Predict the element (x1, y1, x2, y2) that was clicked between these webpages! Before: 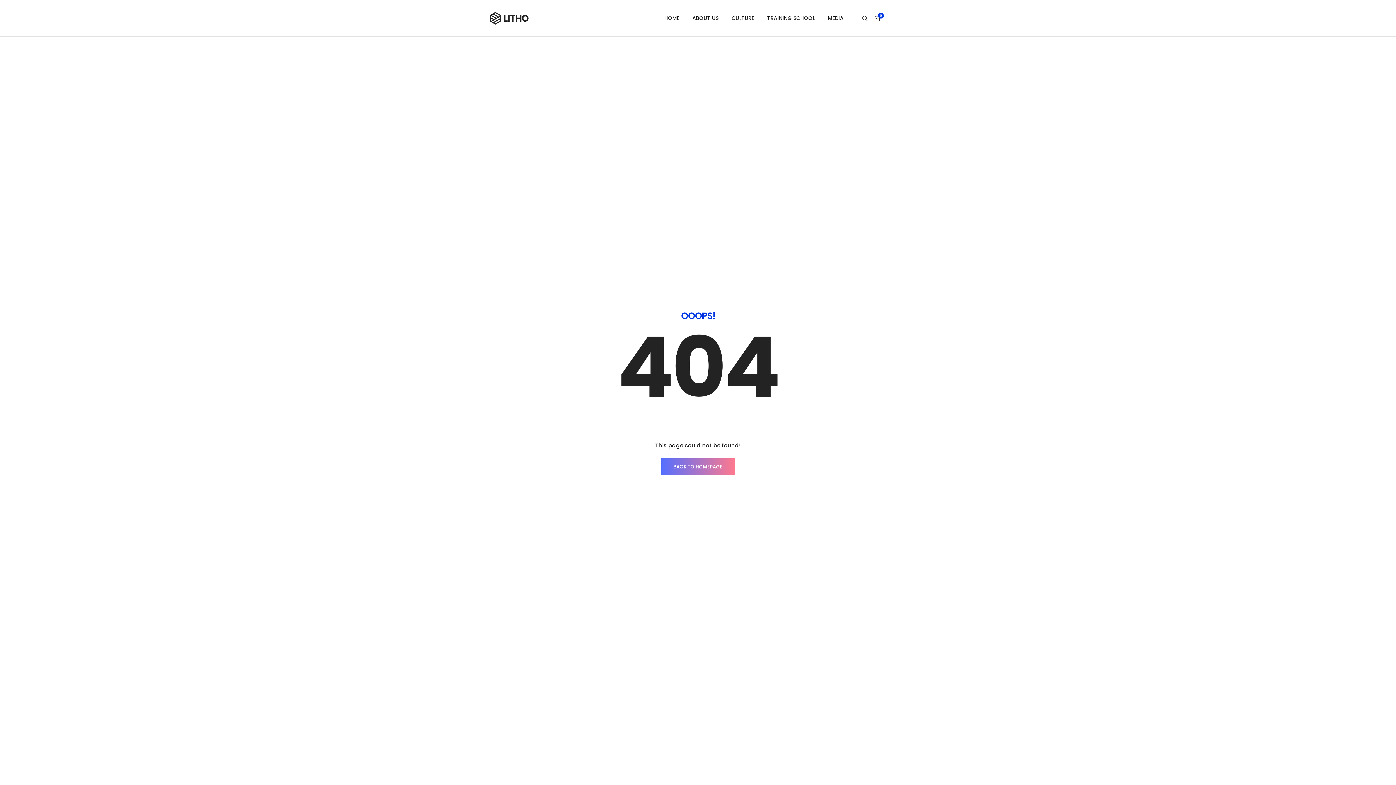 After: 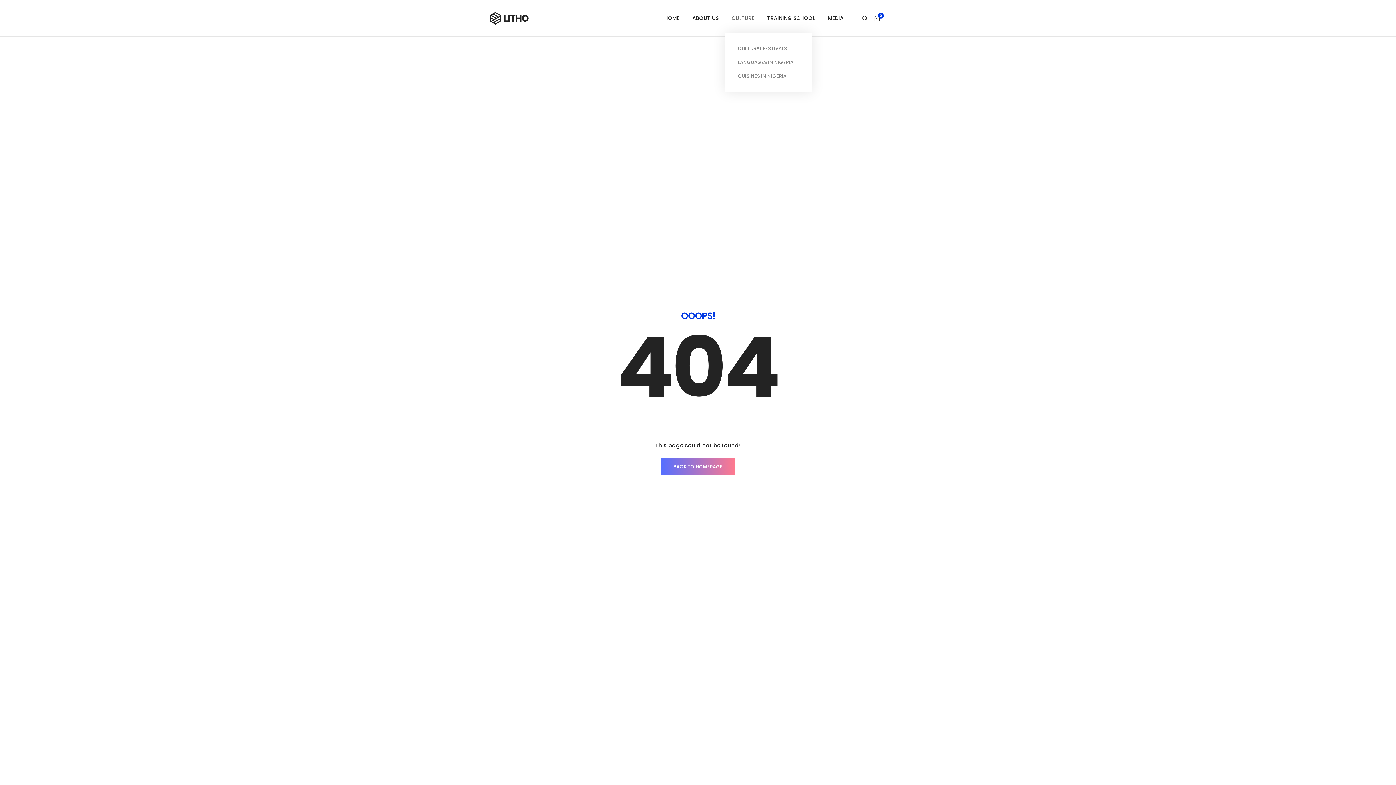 Action: bbox: (731, 3, 754, 32) label: CULTURE